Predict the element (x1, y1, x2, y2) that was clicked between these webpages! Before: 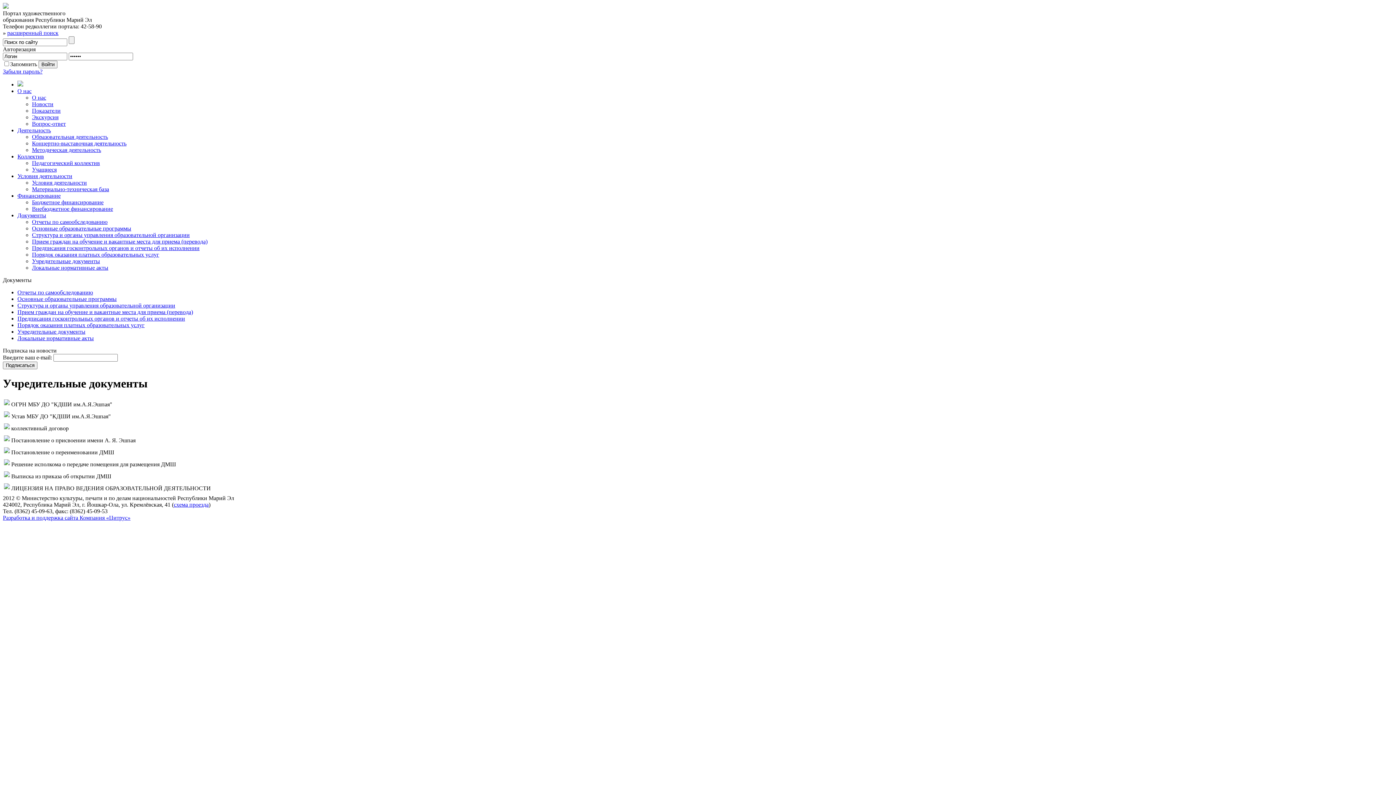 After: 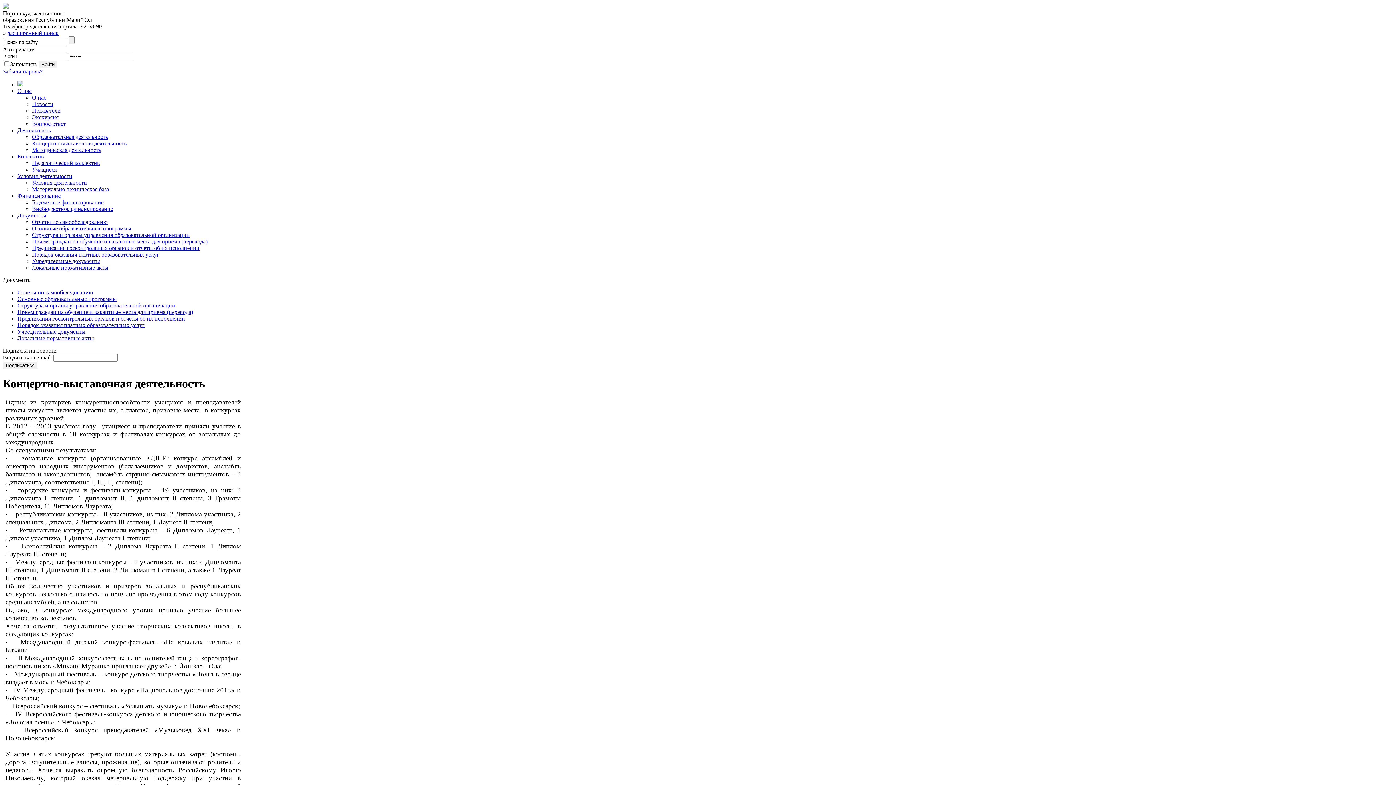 Action: label: Концертно-выставочная деятельность bbox: (32, 140, 1393, 146)